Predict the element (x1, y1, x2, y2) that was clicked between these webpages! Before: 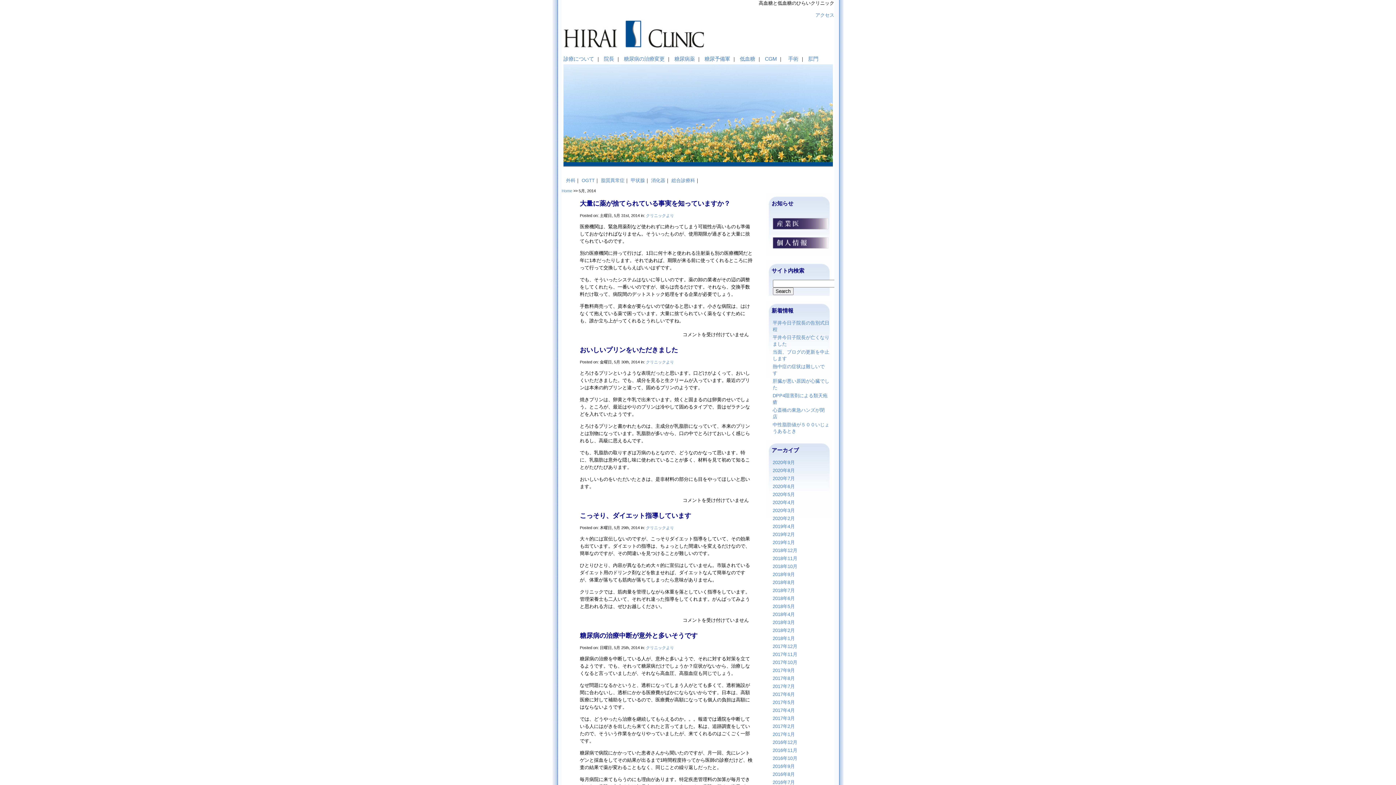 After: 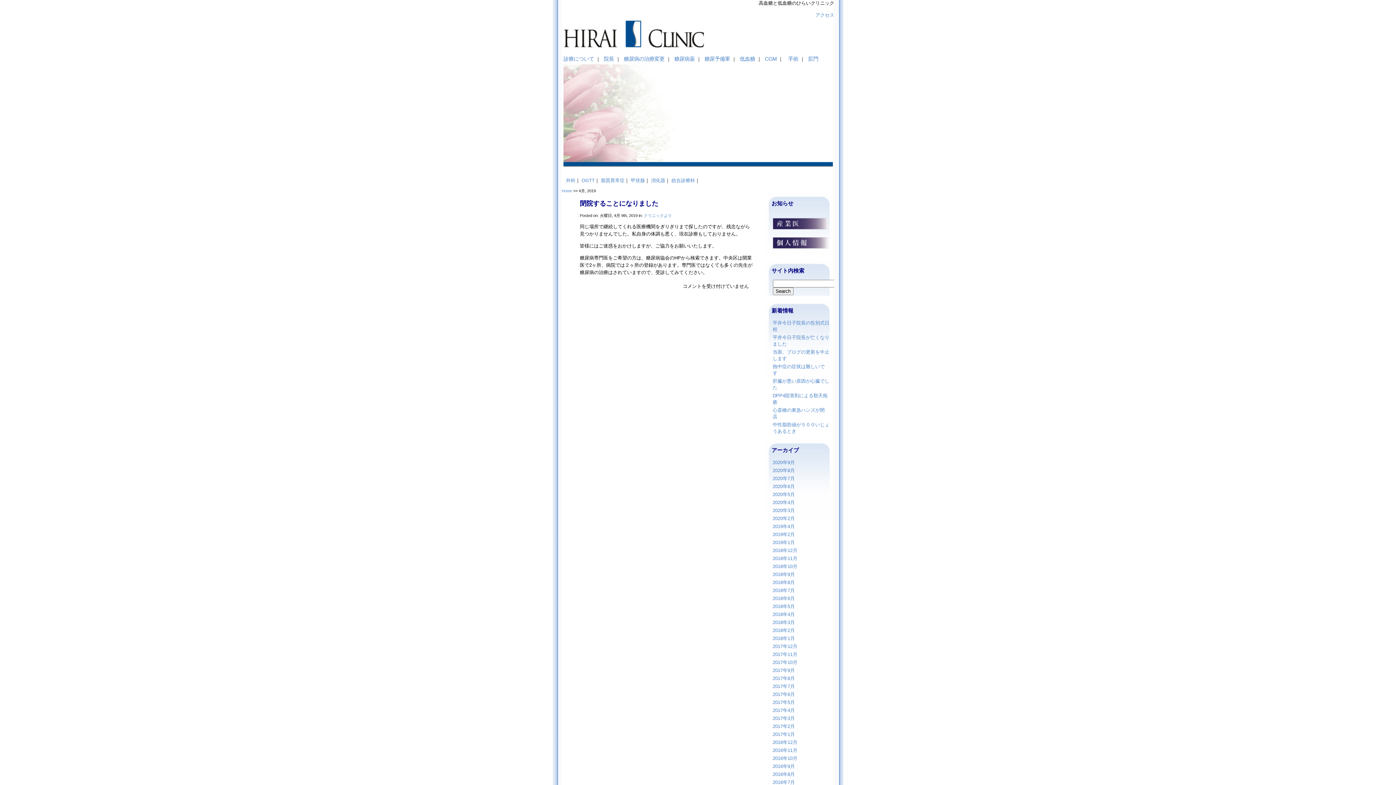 Action: label: 2019年4月 bbox: (772, 523, 796, 529)